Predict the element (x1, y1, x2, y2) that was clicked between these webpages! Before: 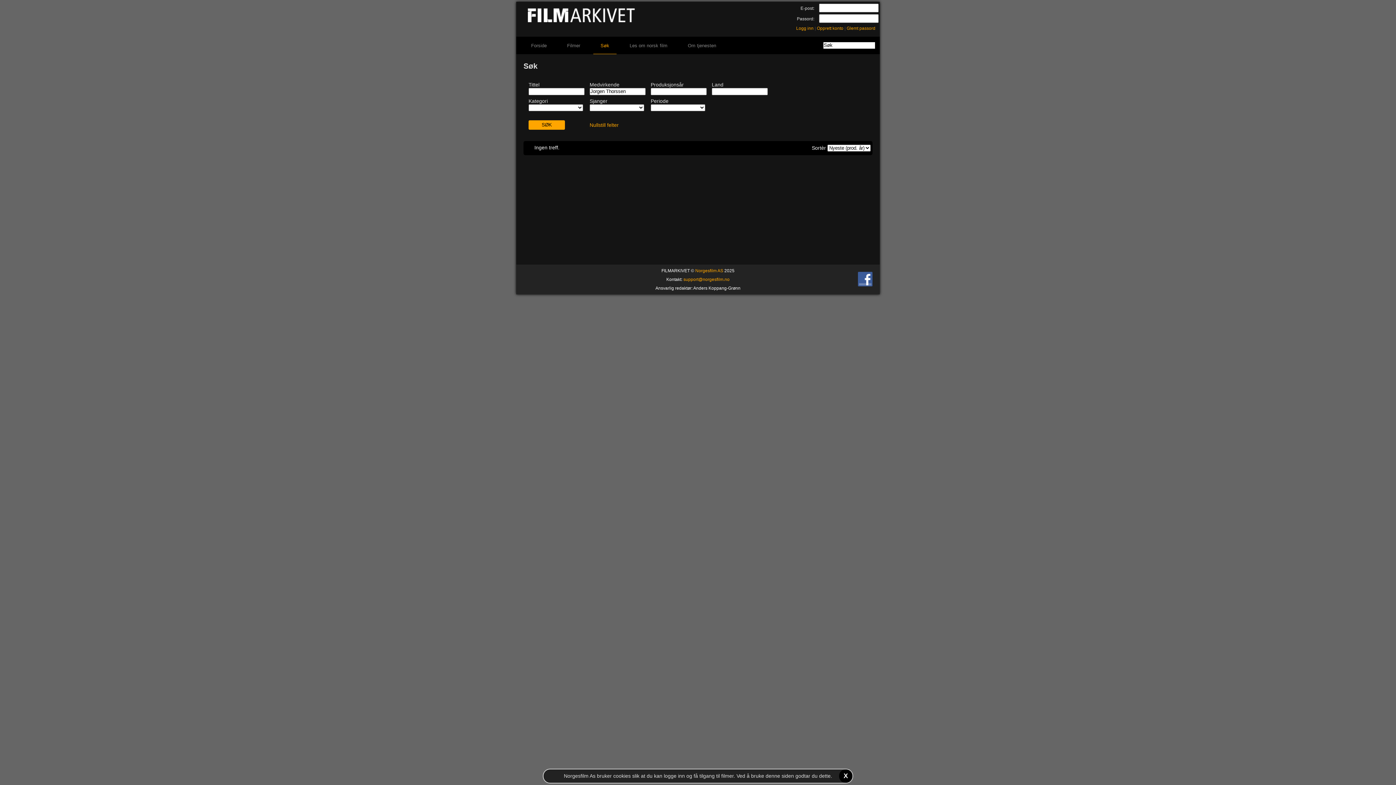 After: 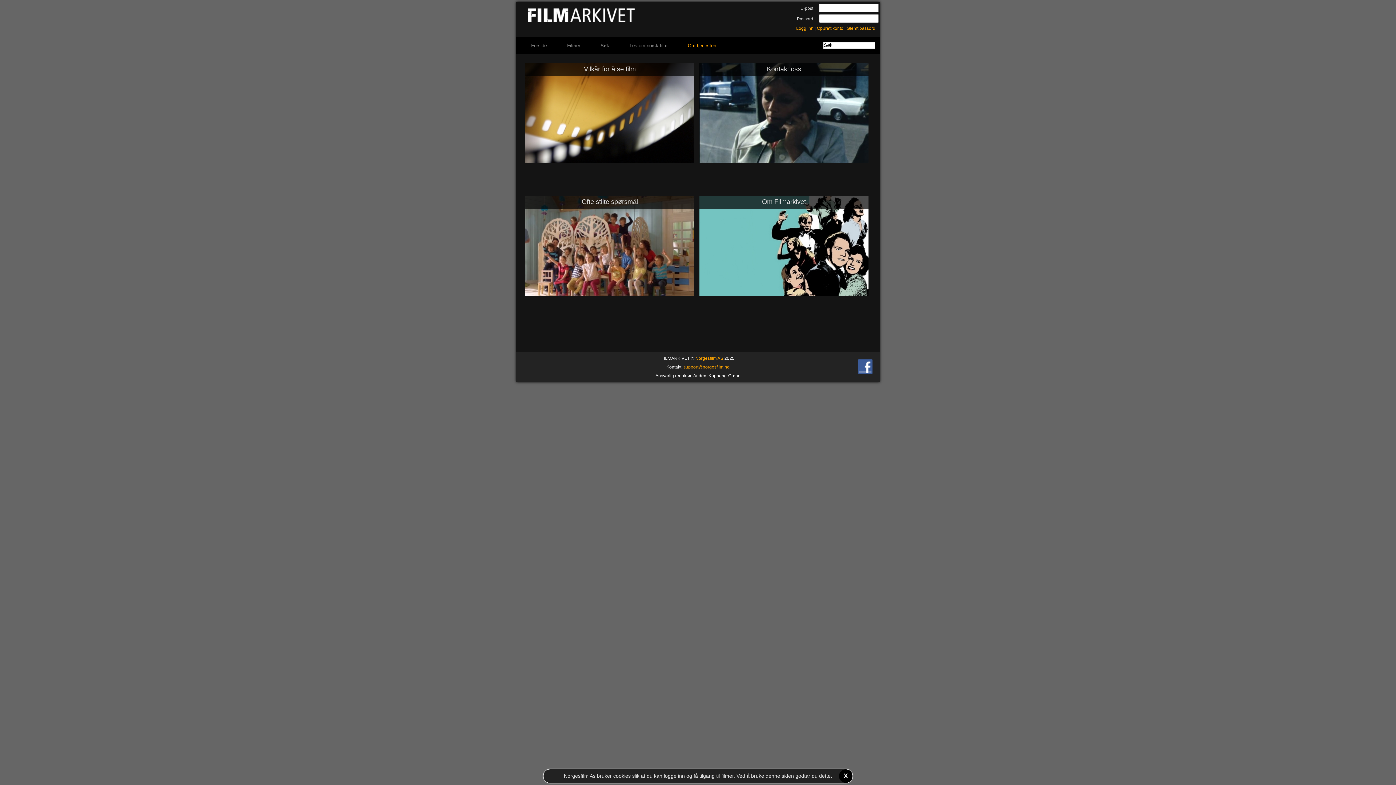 Action: bbox: (680, 36, 723, 53) label: Om tjenesten